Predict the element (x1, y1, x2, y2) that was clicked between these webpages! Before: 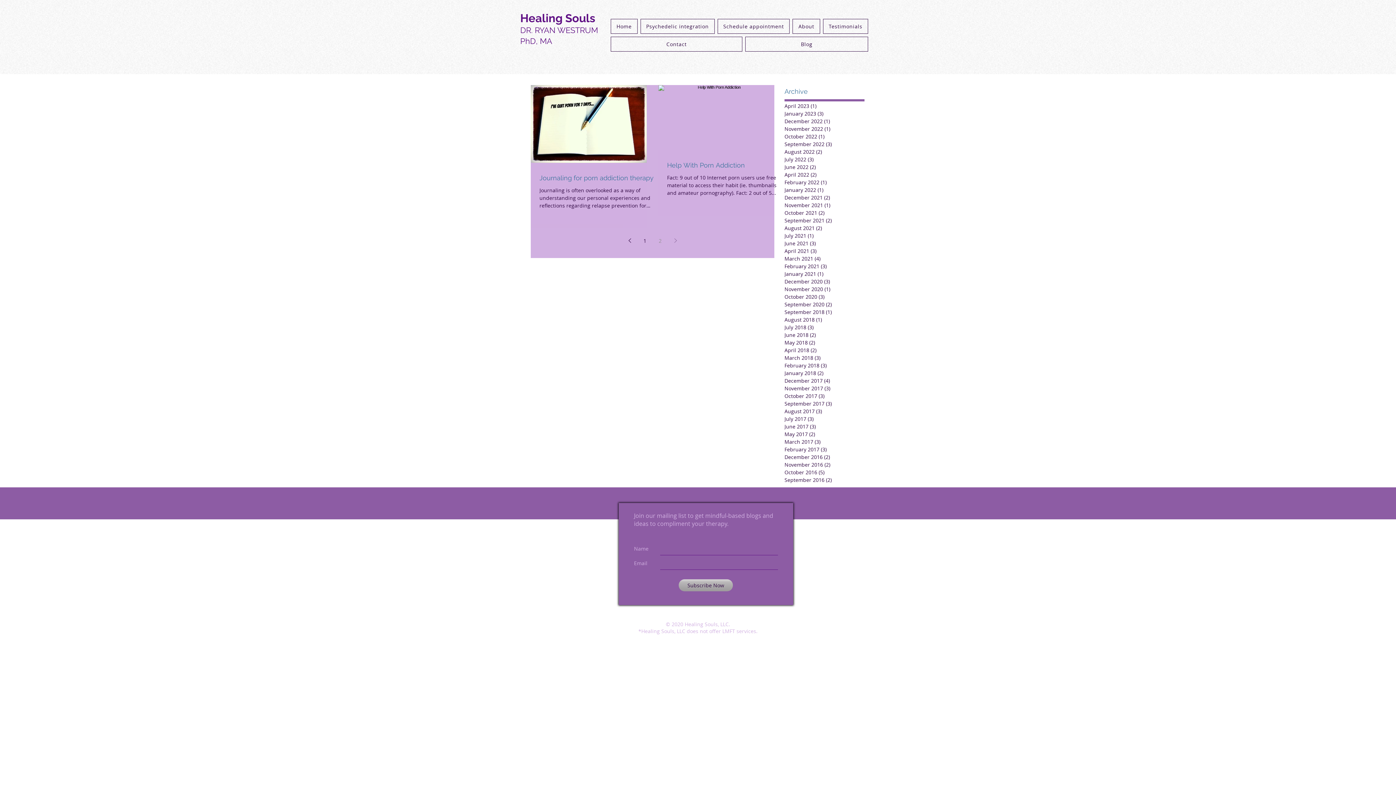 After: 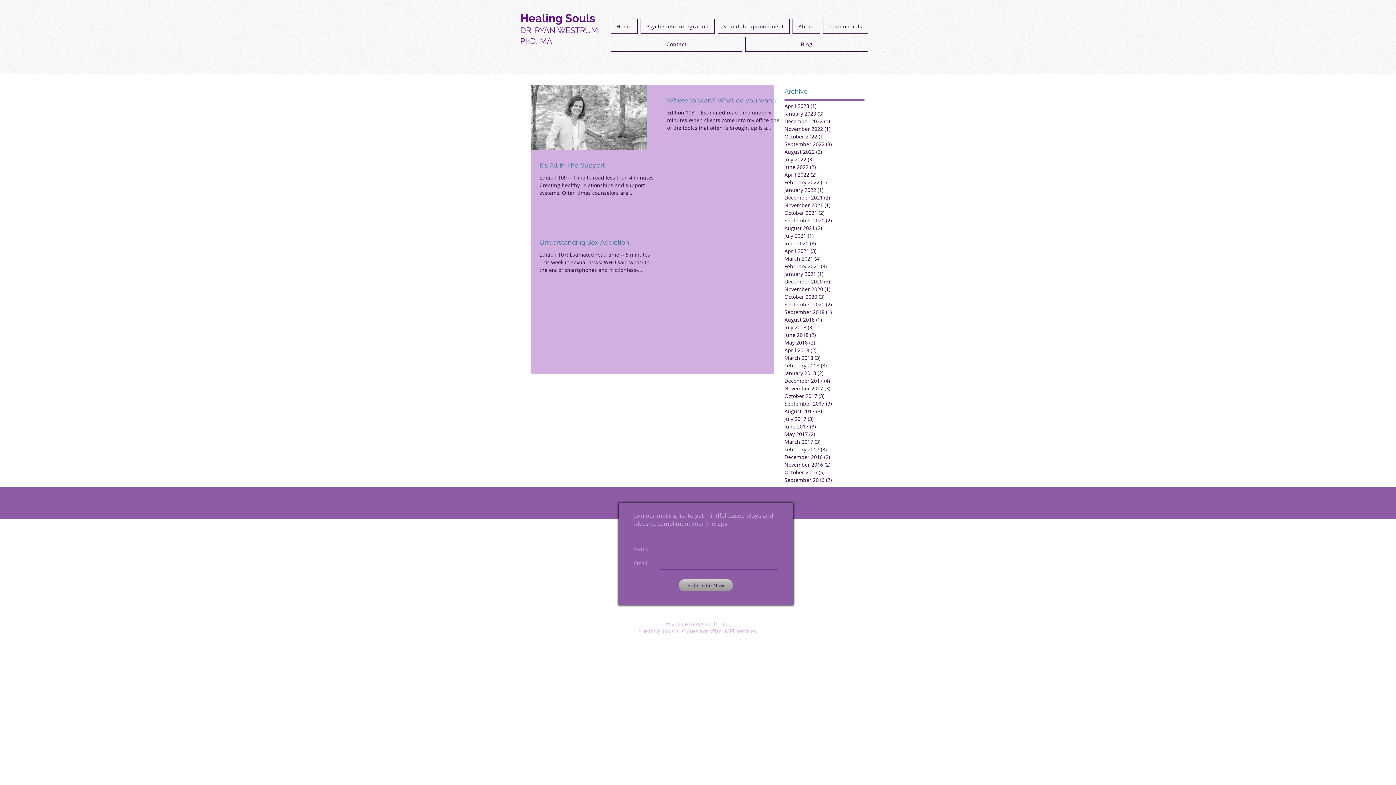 Action: bbox: (784, 323, 861, 331) label: July 2018 (3)
3 posts